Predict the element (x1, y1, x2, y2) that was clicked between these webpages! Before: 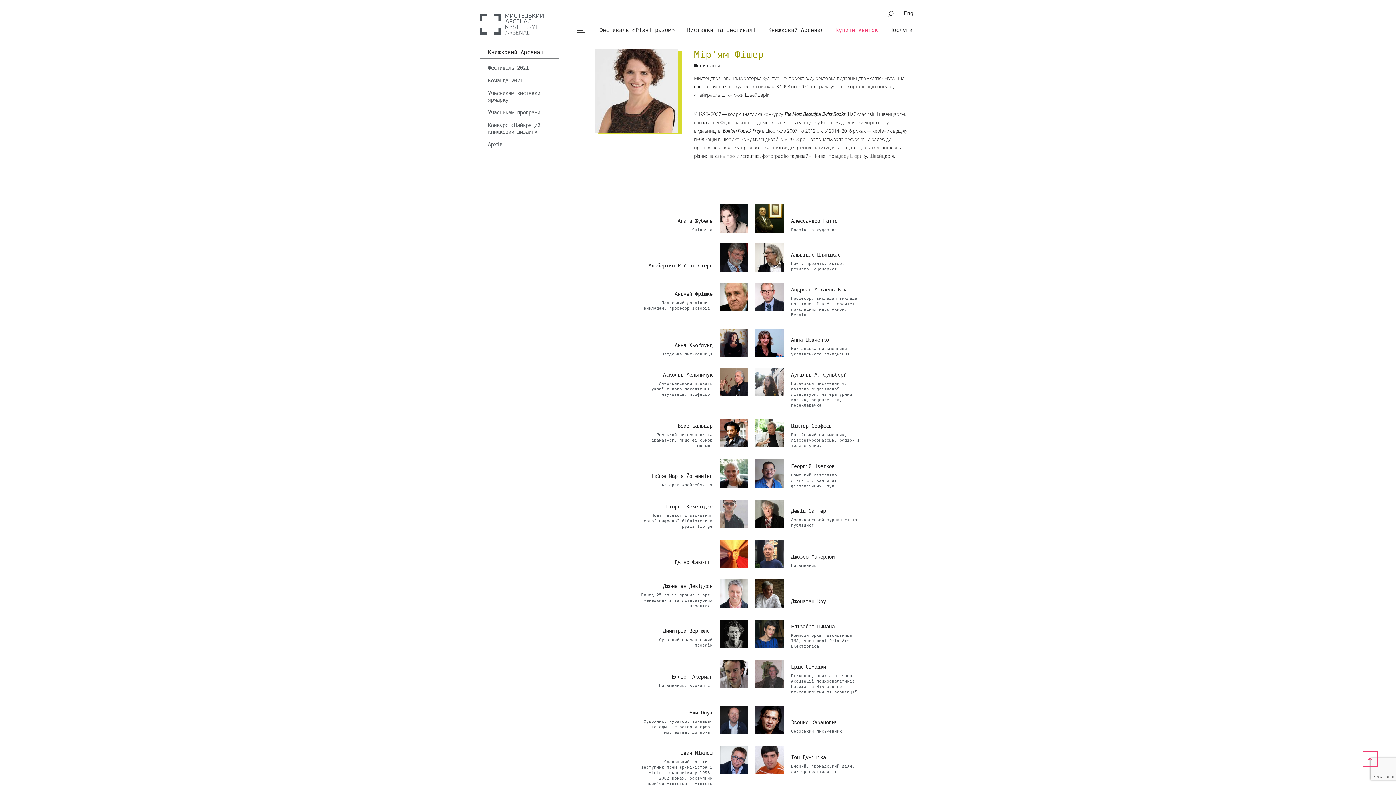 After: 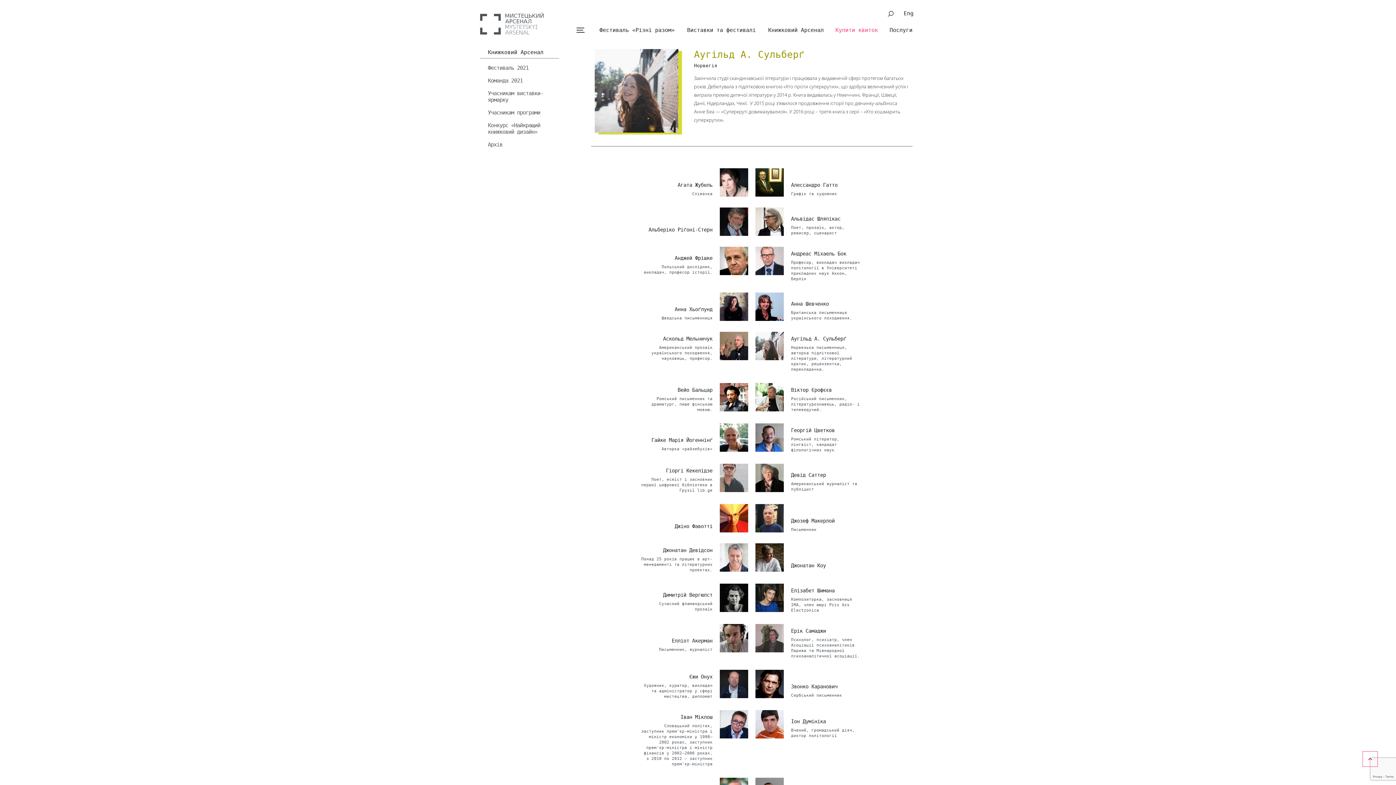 Action: label: Аугільд А. Сульберґ

Норвезька письменниця, авторка підліткової літератури, літературний критик, рецензентка, перекладачка. bbox: (752, 368, 912, 408)